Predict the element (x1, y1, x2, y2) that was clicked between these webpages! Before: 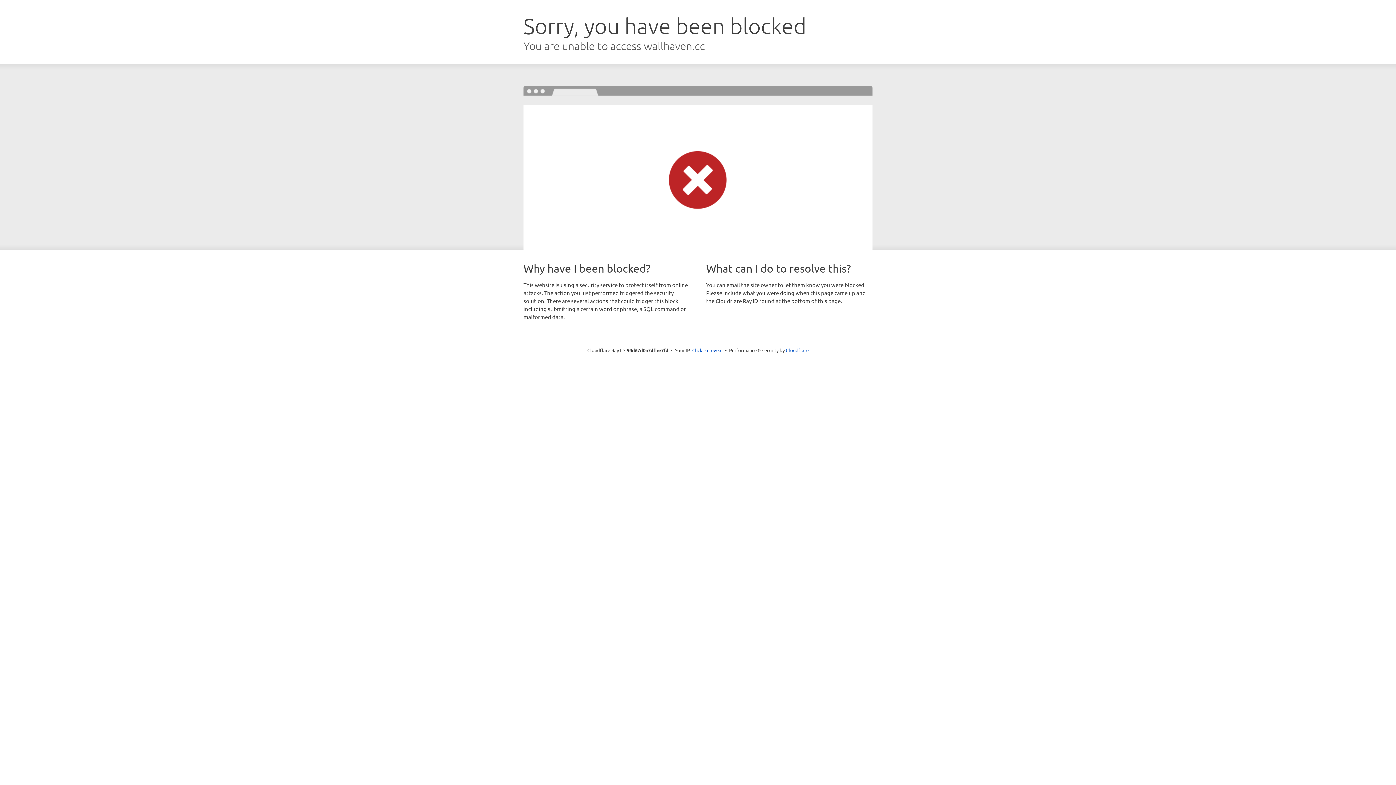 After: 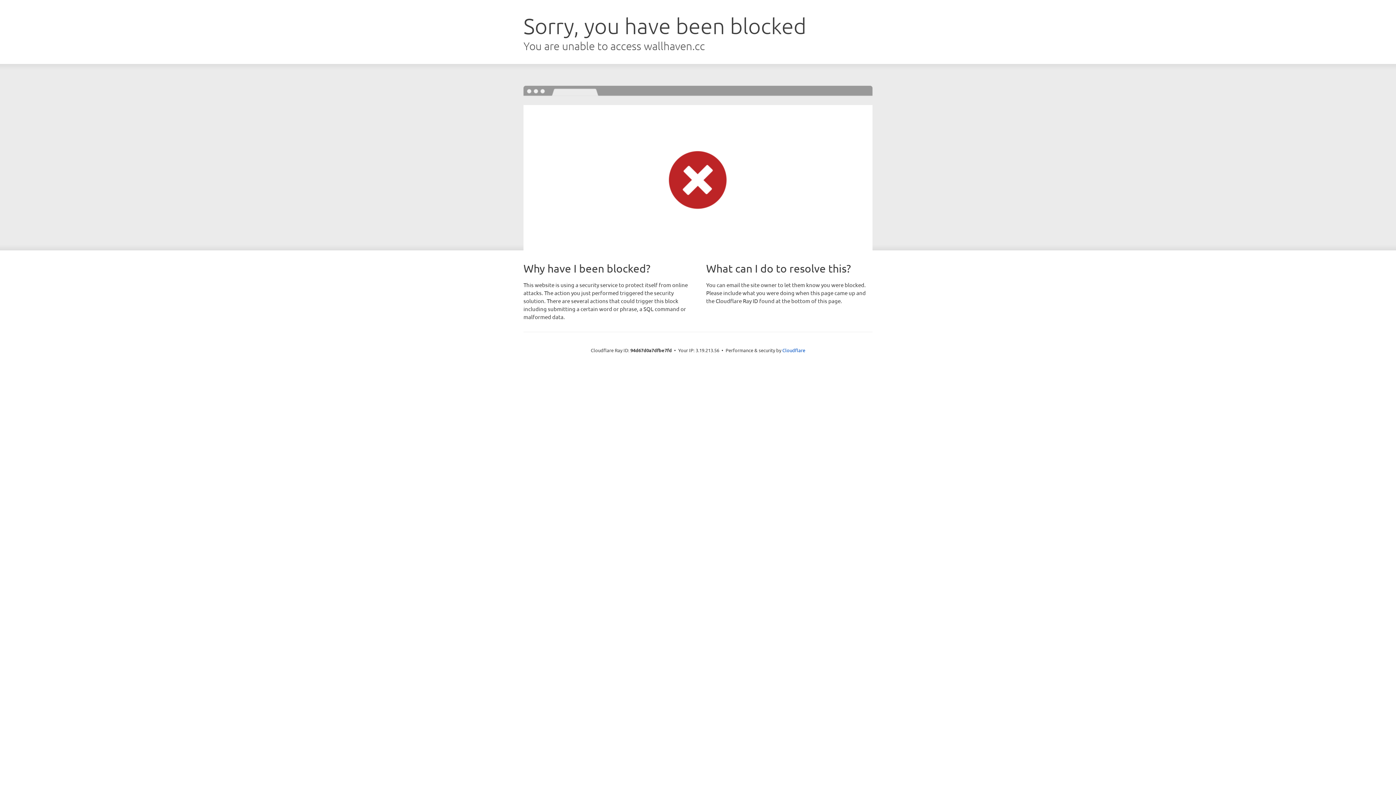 Action: label: Click to reveal bbox: (692, 346, 722, 353)